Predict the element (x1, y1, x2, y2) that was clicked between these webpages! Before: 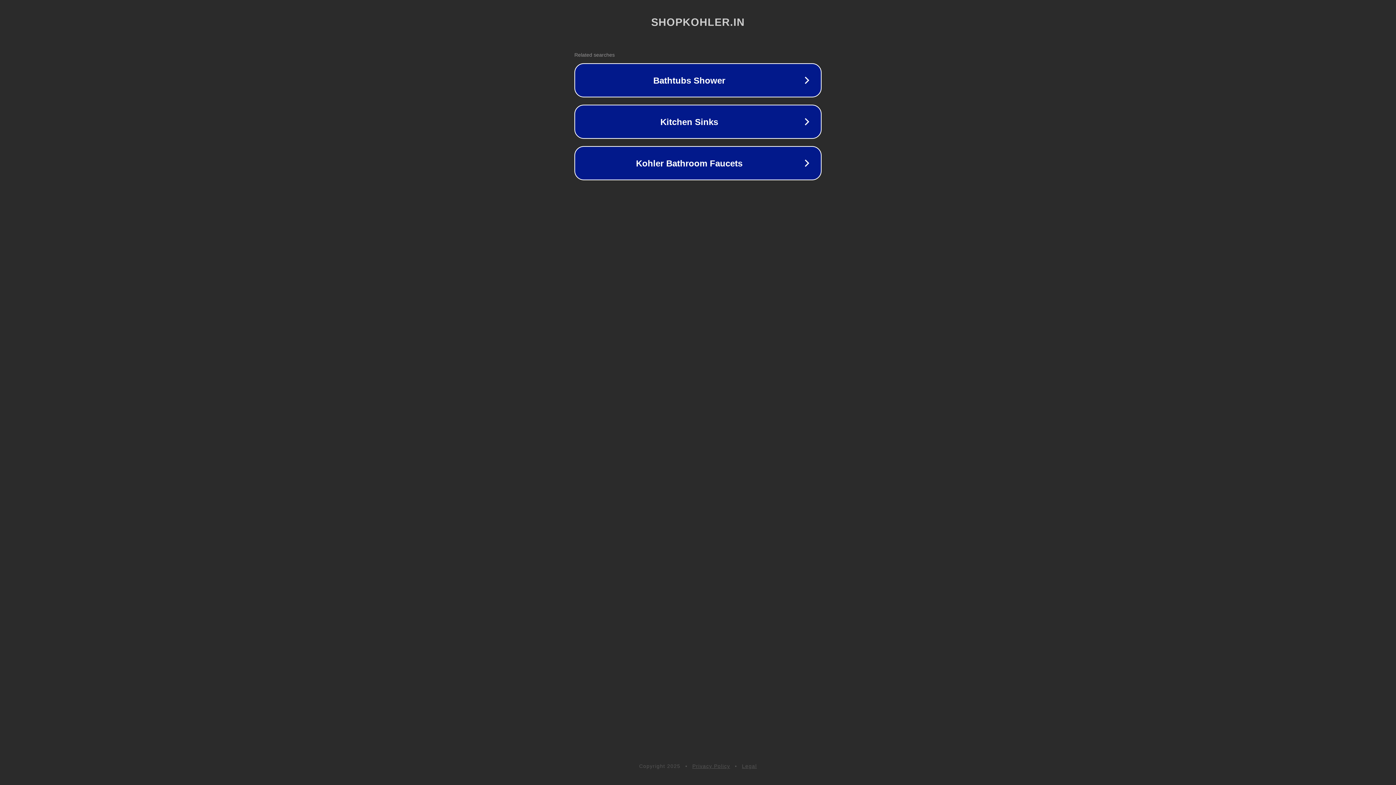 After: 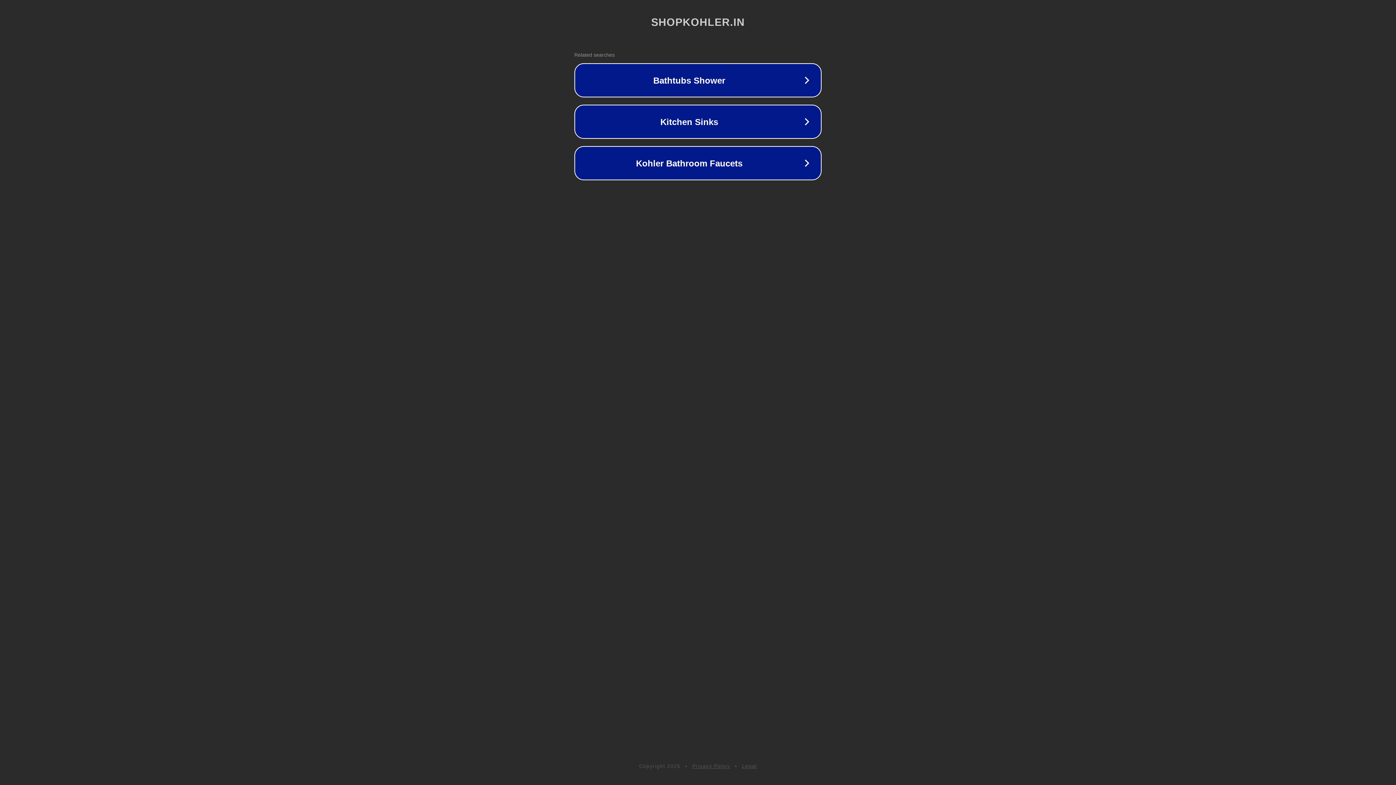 Action: bbox: (742, 763, 757, 769) label: Legal